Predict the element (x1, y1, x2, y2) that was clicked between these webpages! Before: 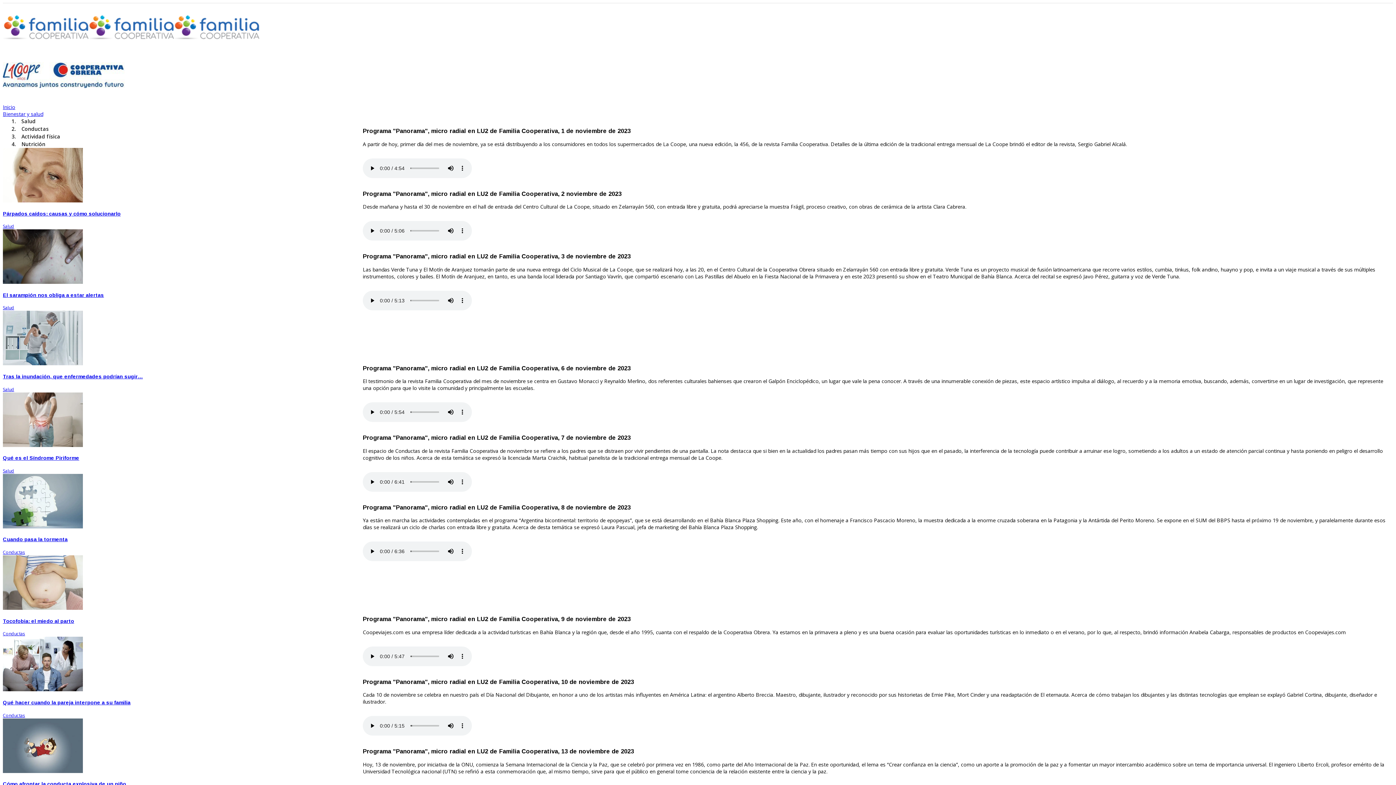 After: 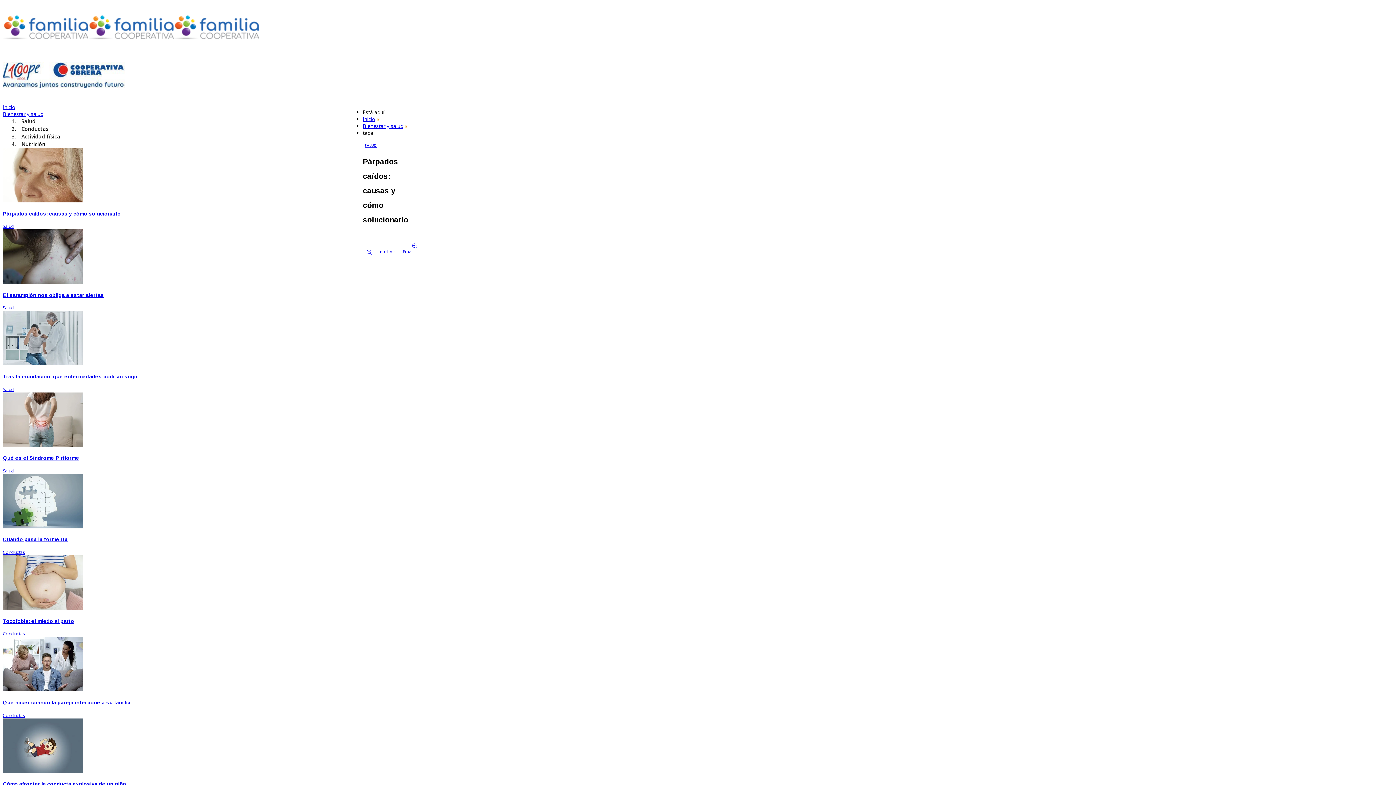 Action: label: Párpados caídos: causas y cómo solucionarlo bbox: (2, 210, 120, 216)